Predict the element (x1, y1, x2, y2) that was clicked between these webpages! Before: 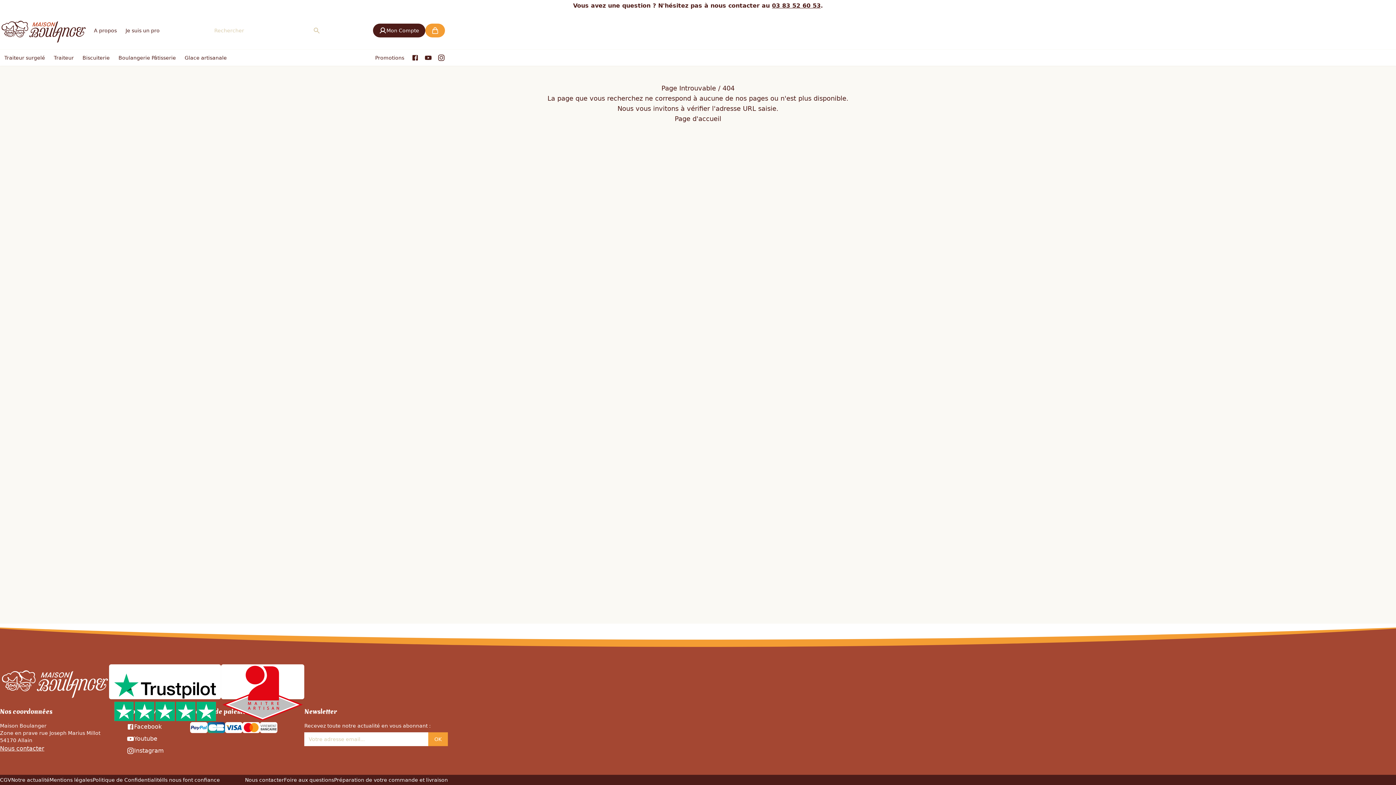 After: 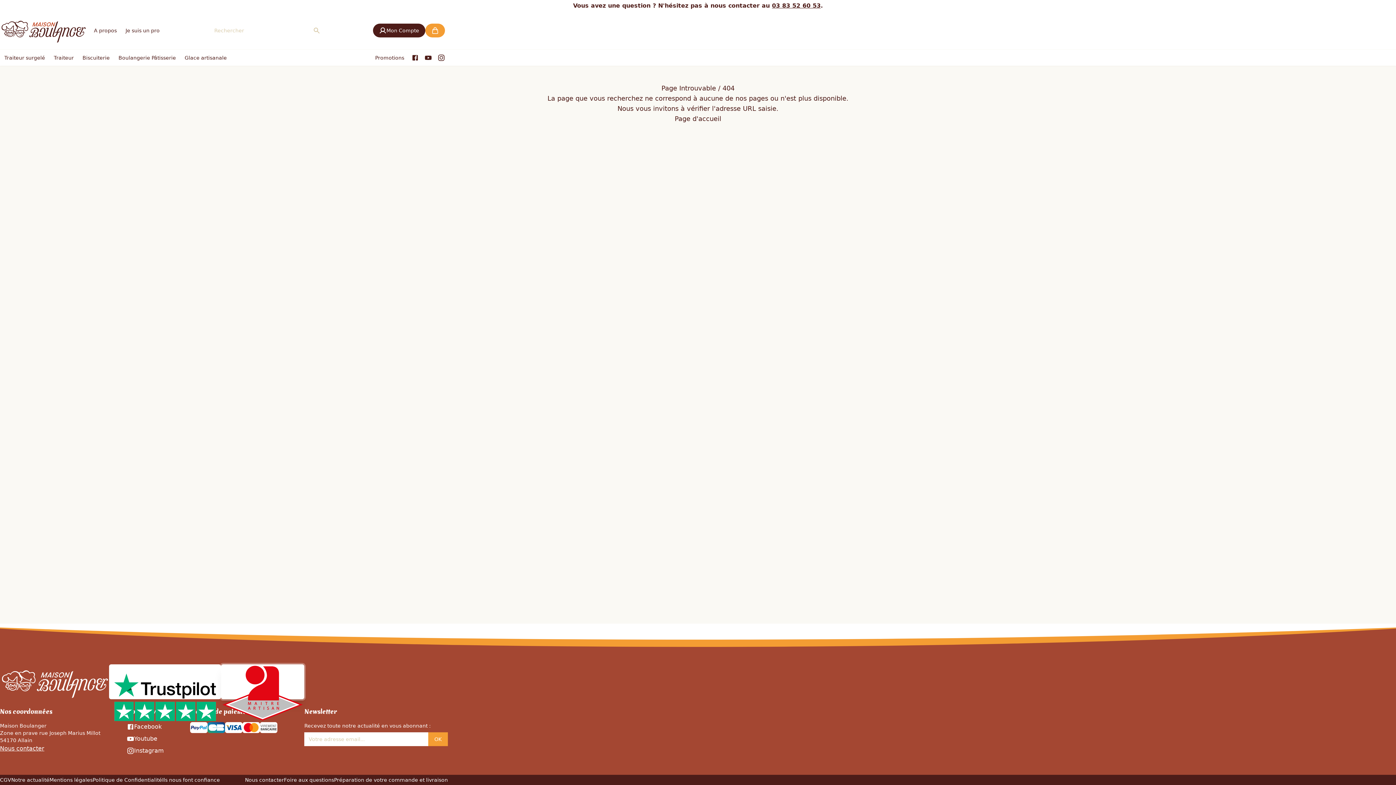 Action: bbox: (221, 664, 304, 699)